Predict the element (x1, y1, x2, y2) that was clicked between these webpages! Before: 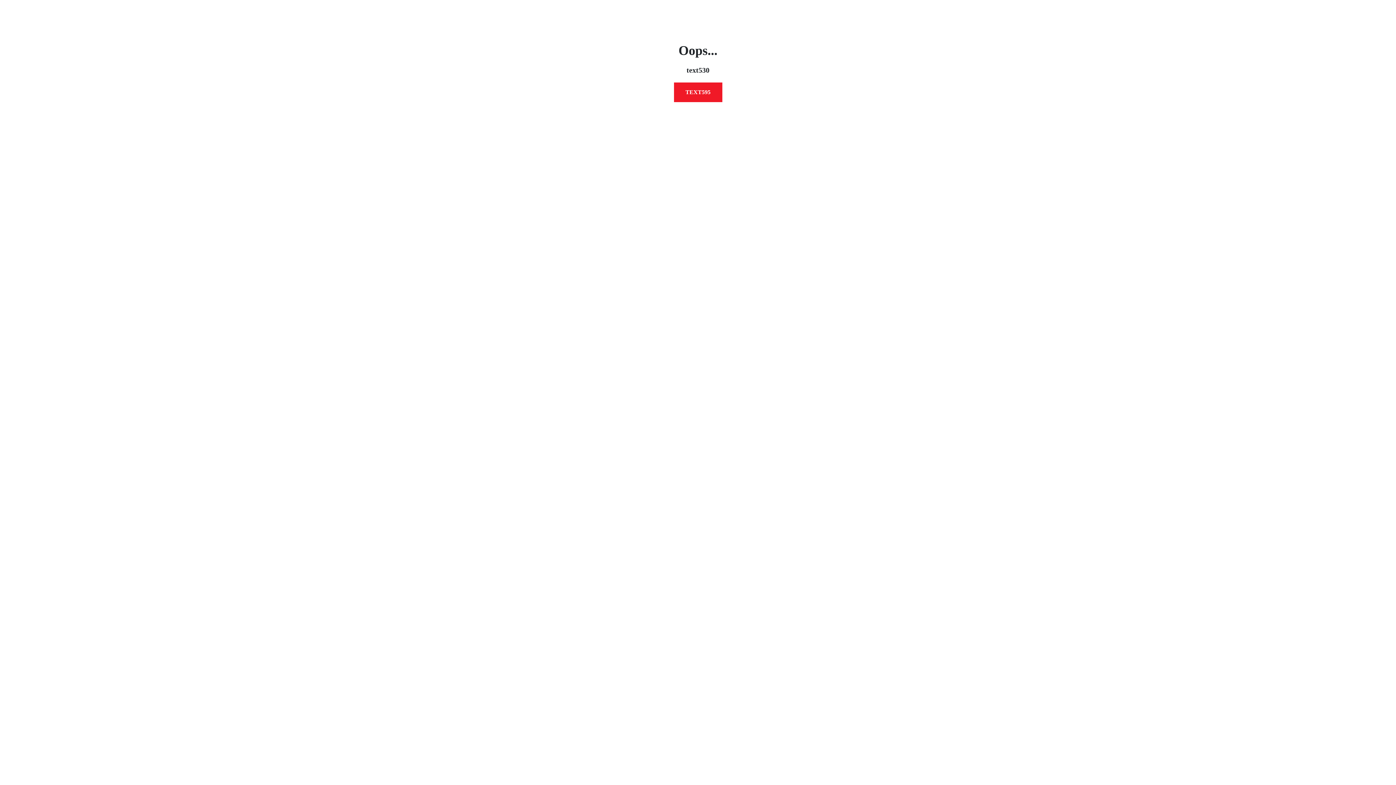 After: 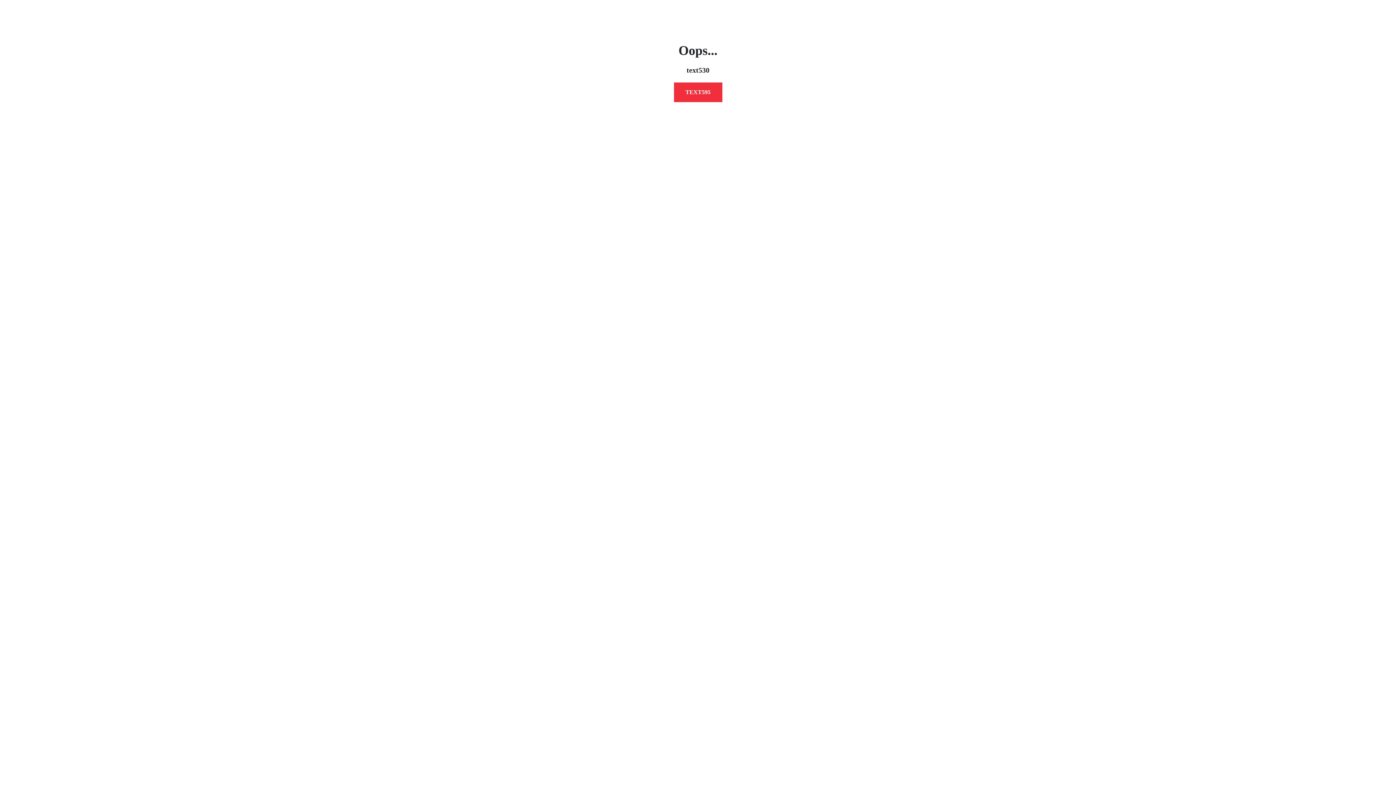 Action: label: TEXT595 bbox: (674, 82, 722, 102)